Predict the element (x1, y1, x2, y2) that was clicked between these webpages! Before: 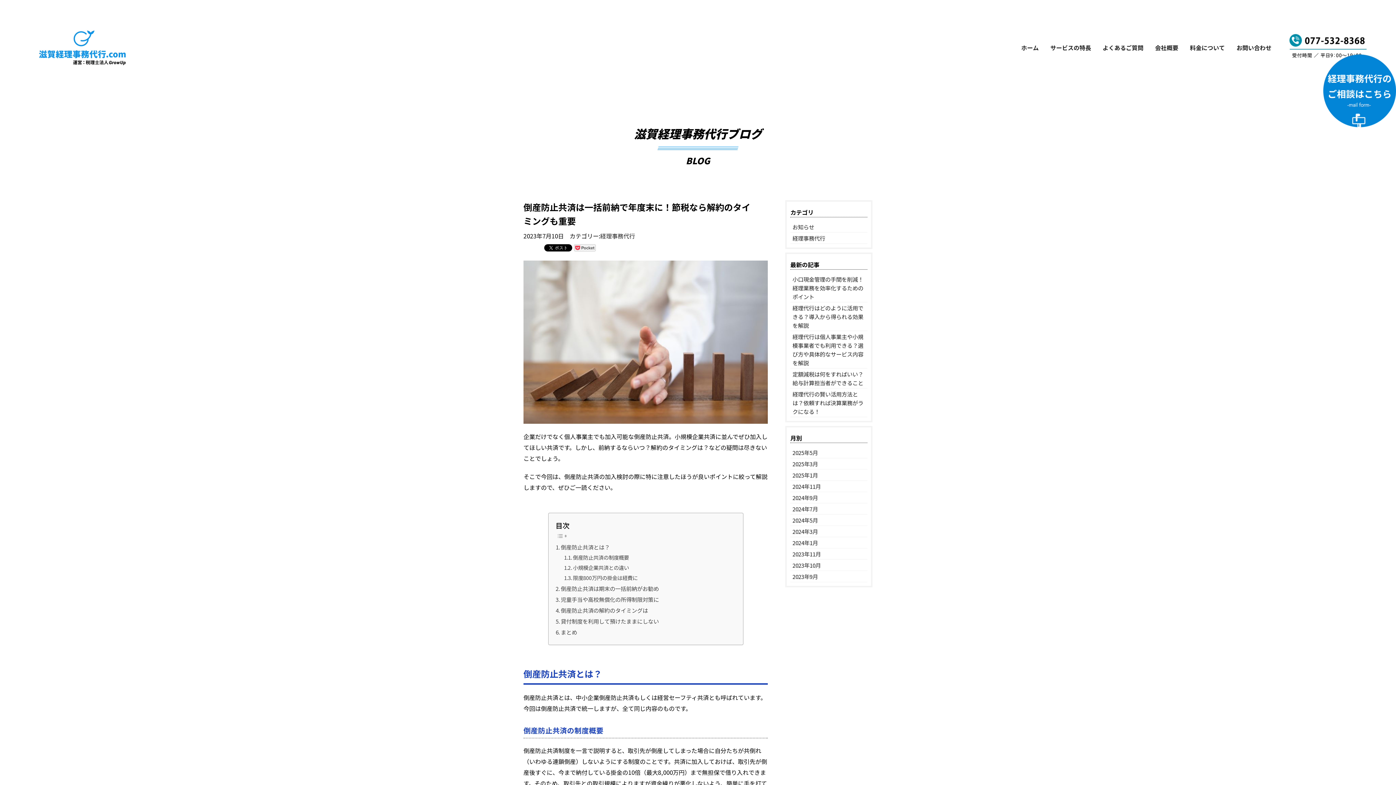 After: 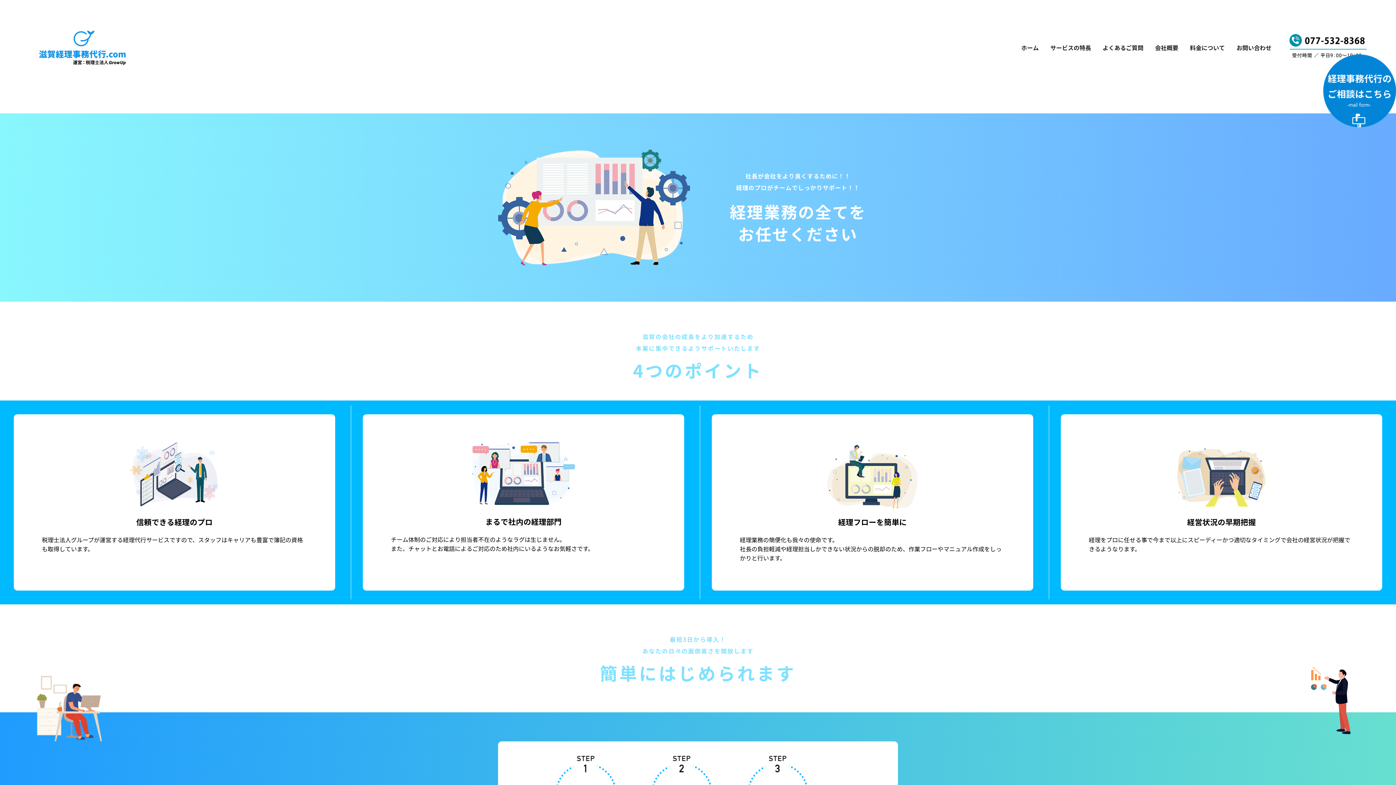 Action: bbox: (1044, 43, 1097, 51) label: サービスの特長